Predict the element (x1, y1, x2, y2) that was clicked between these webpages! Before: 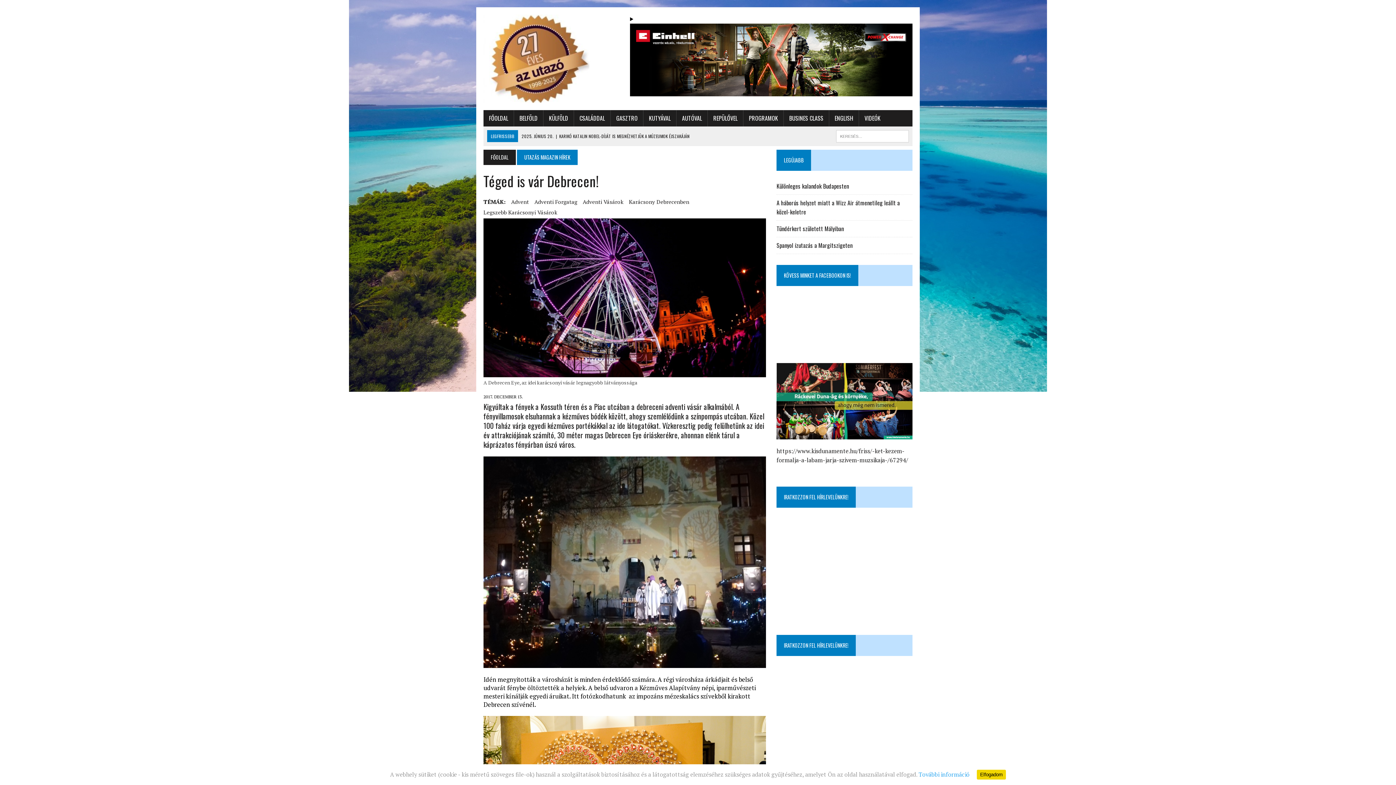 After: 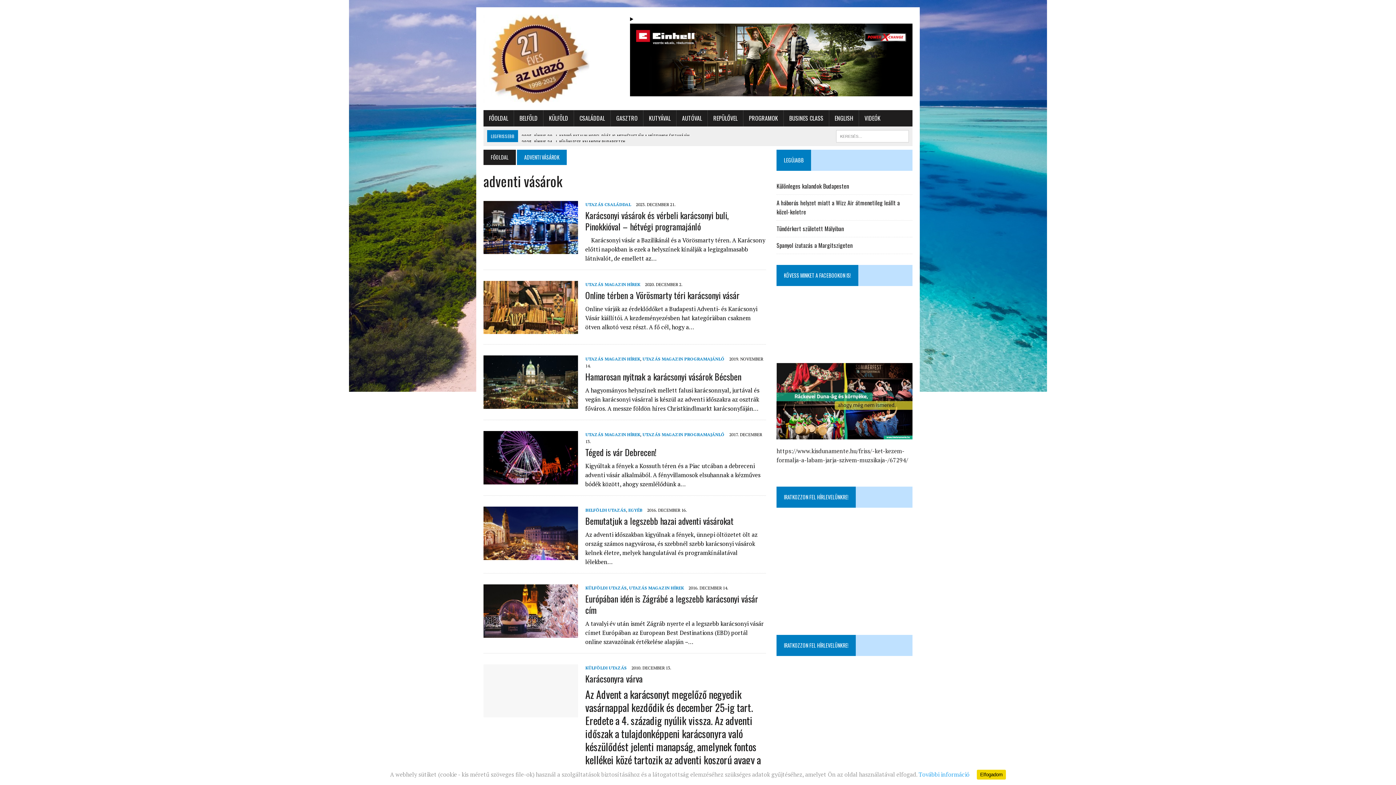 Action: label: Adventi Vásárok bbox: (582, 197, 623, 206)